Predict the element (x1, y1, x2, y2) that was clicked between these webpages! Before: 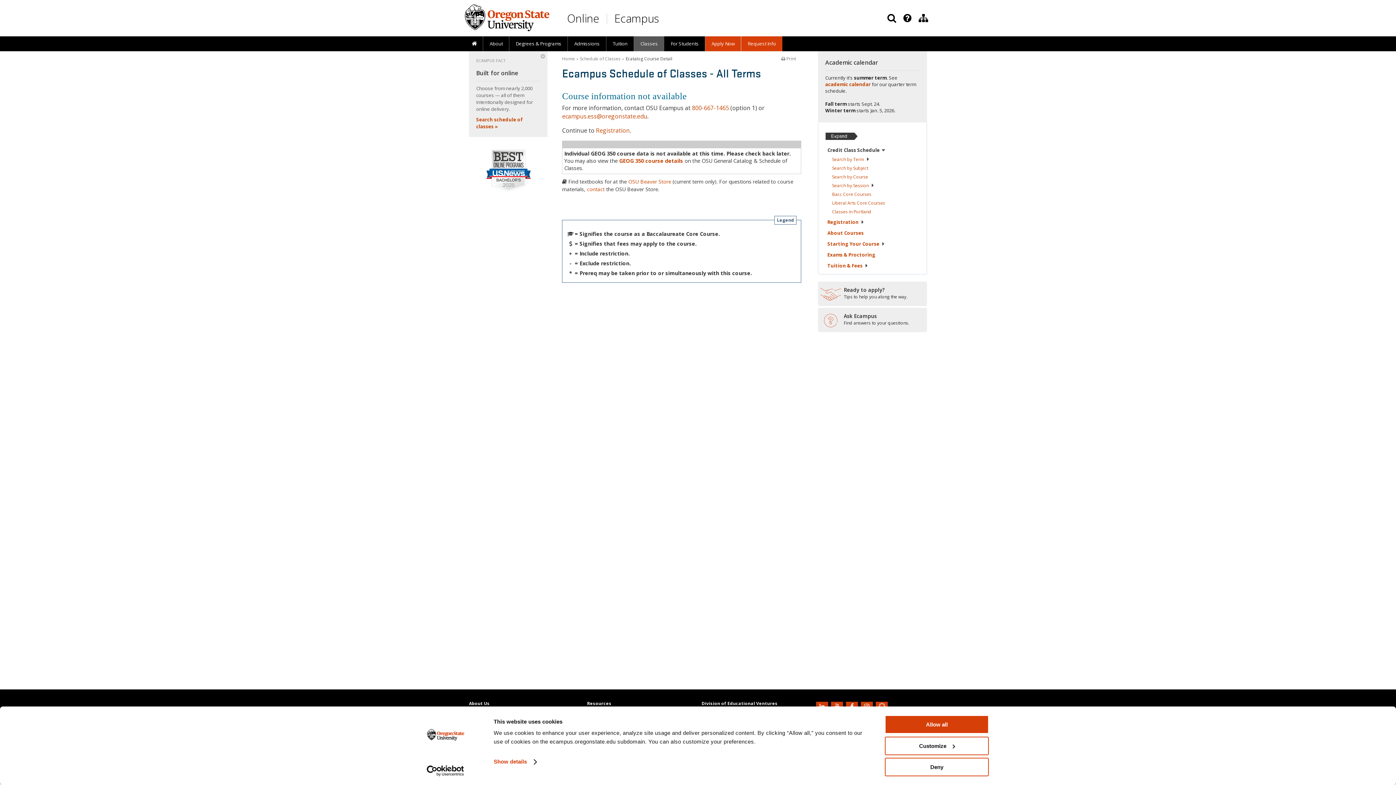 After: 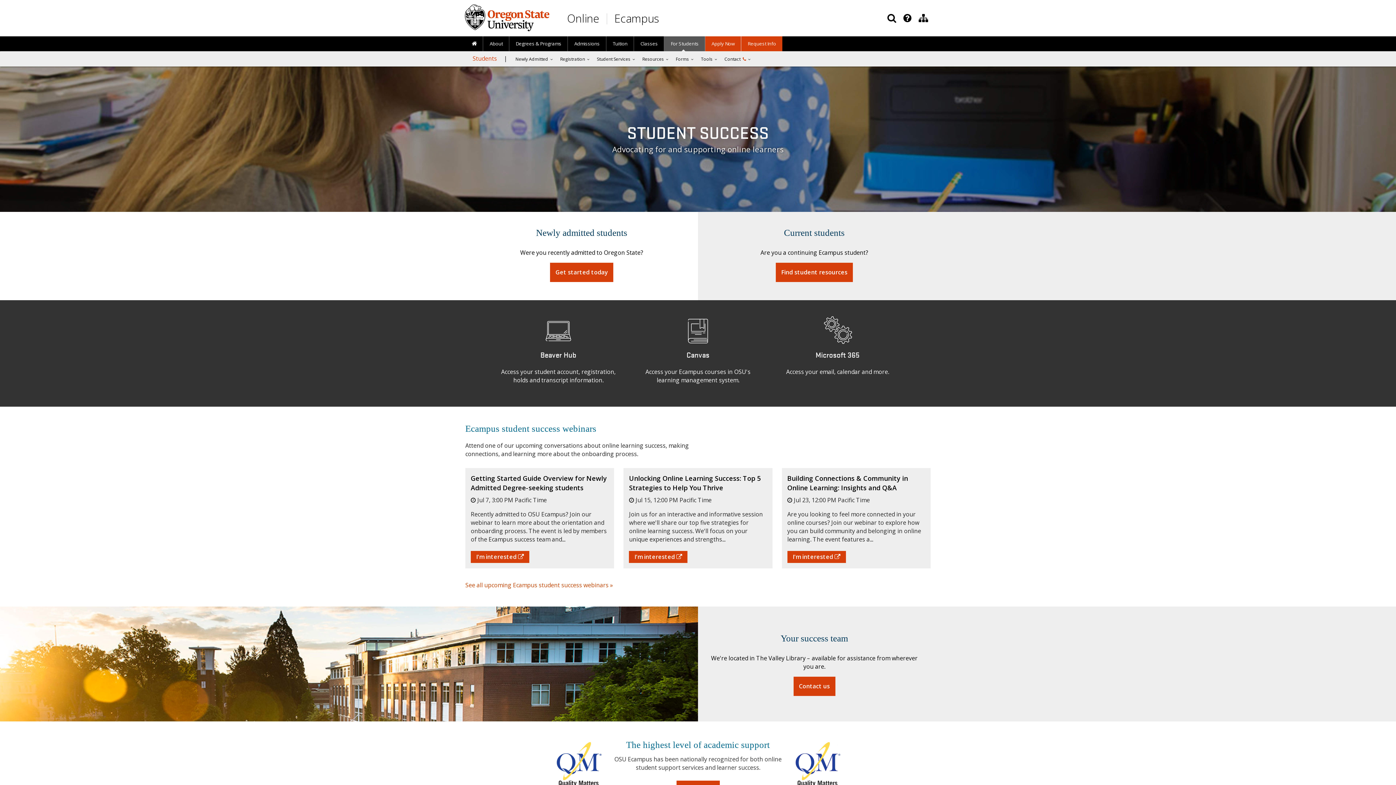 Action: bbox: (664, 36, 705, 51) label: For Students